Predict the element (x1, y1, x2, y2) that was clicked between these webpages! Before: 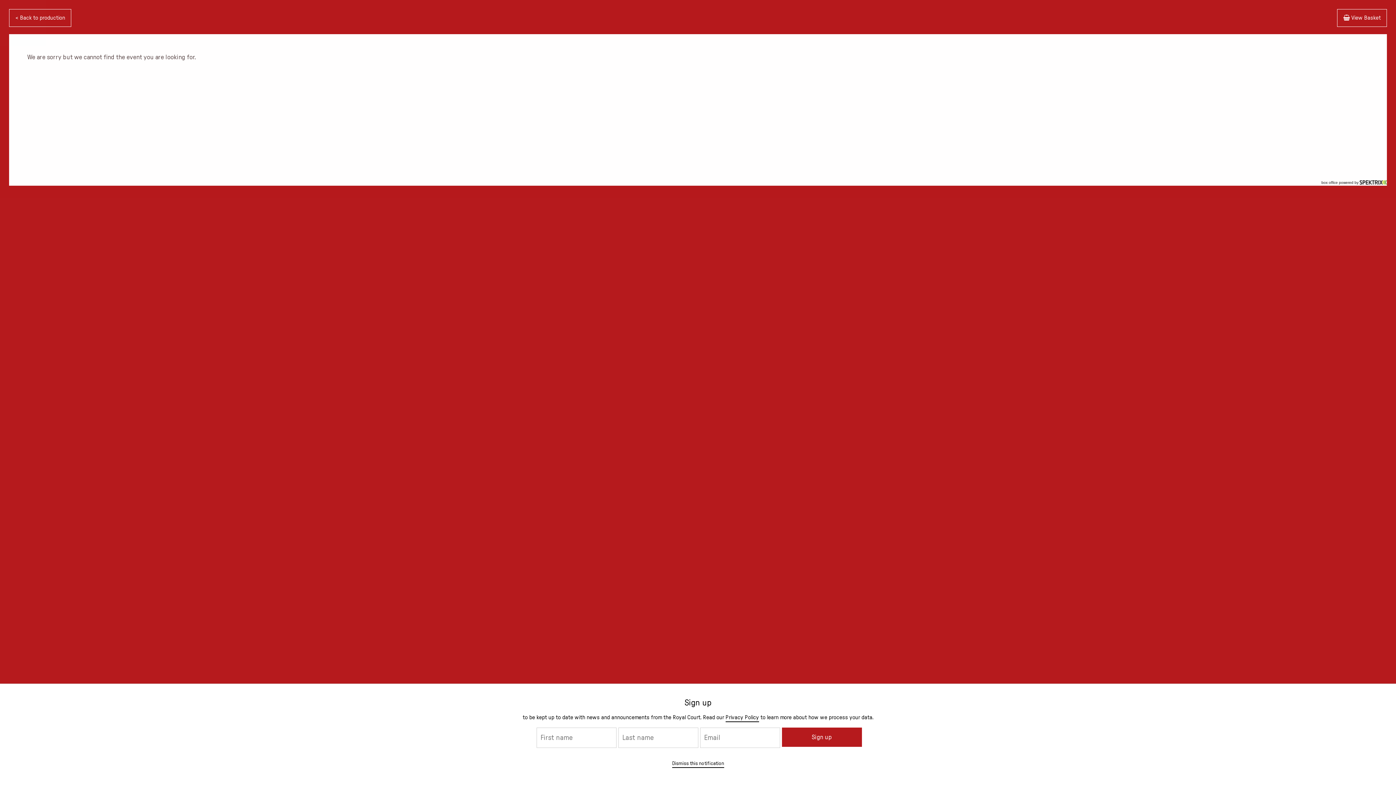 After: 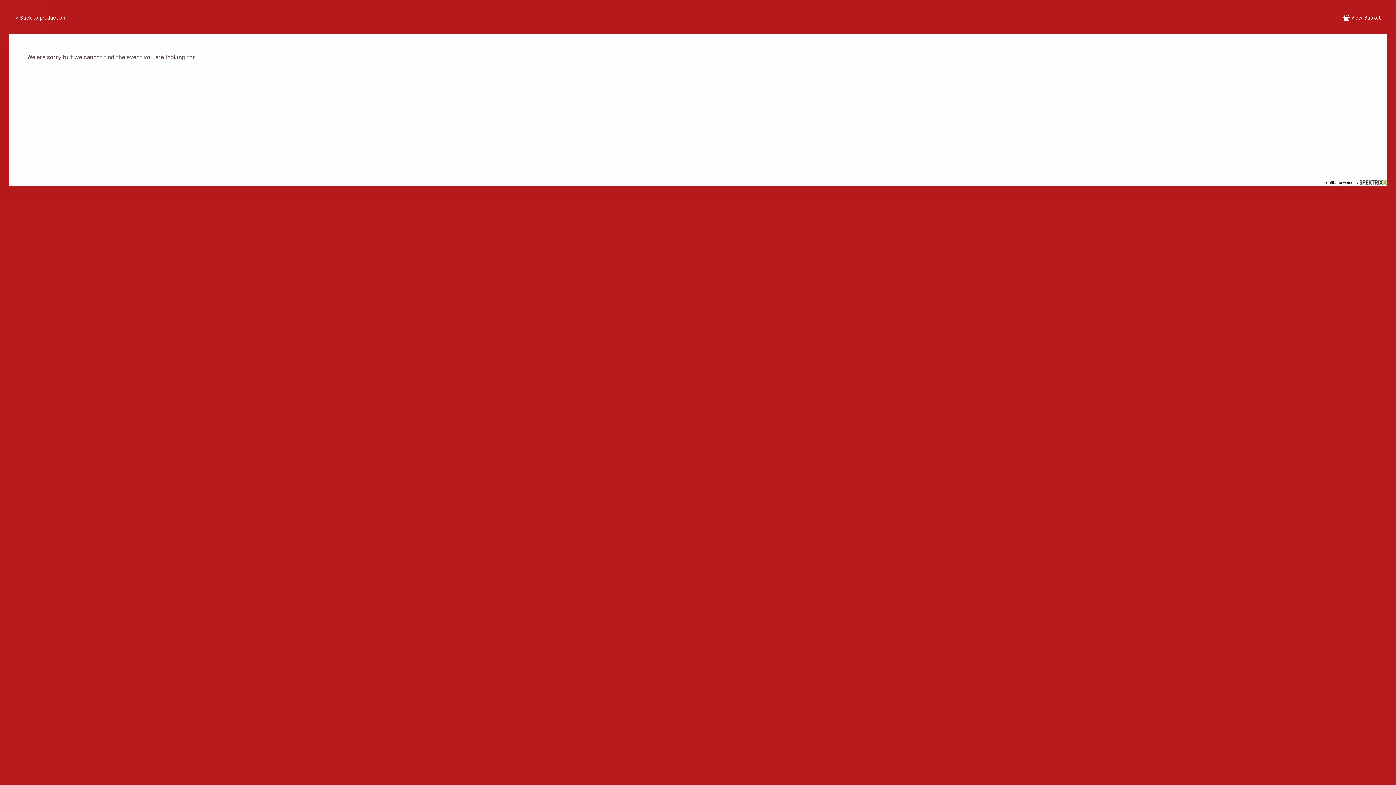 Action: label: Dismiss this notification bbox: (672, 761, 724, 768)